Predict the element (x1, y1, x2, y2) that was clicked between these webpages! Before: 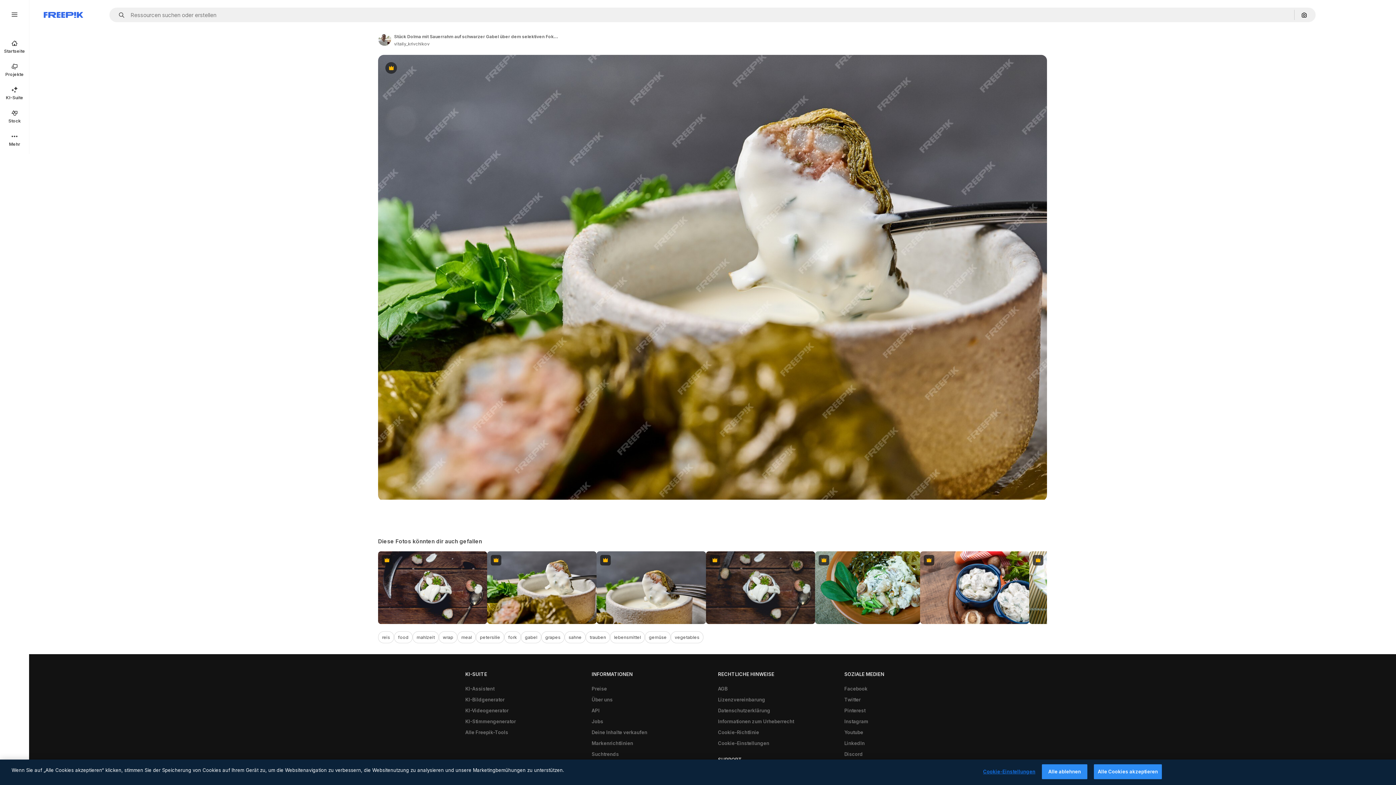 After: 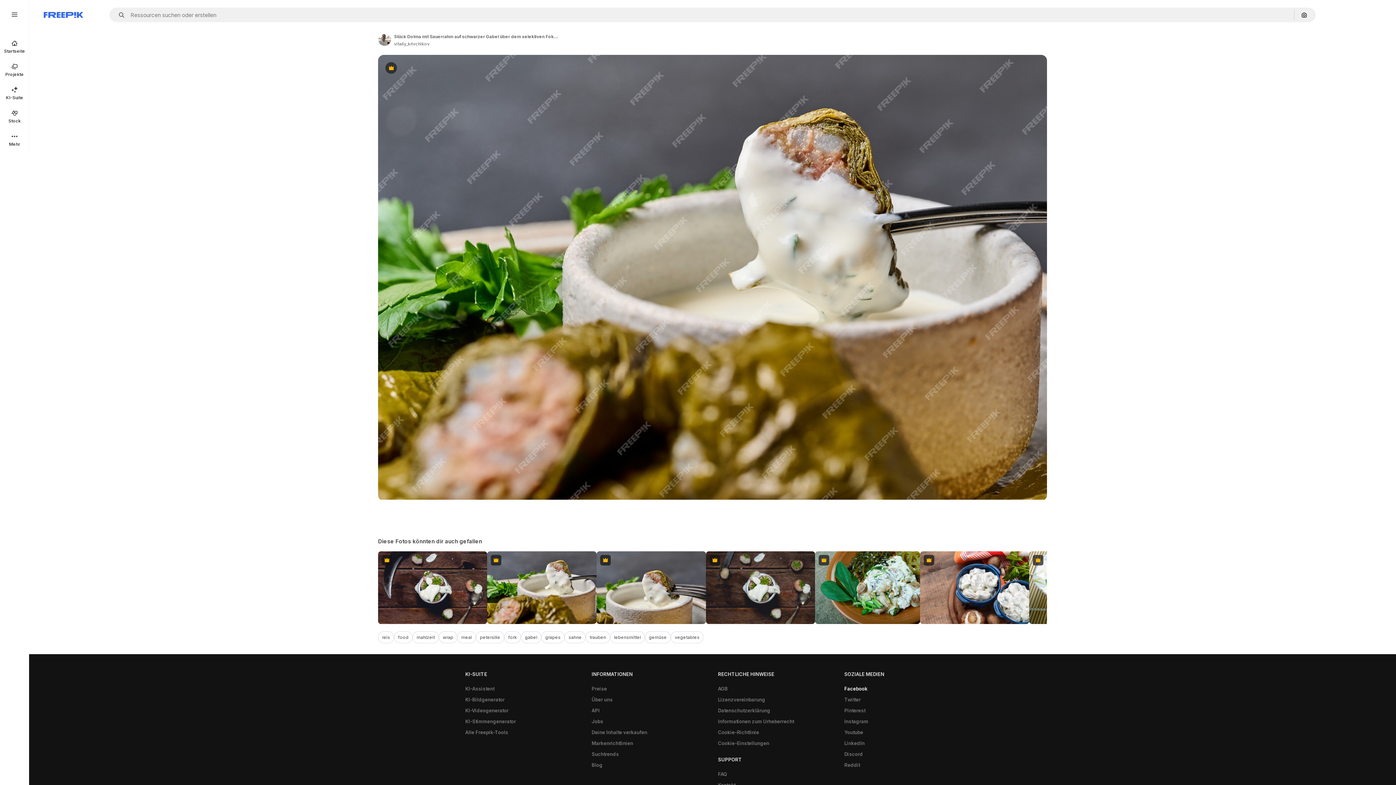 Action: label: Facebook bbox: (840, 683, 871, 694)